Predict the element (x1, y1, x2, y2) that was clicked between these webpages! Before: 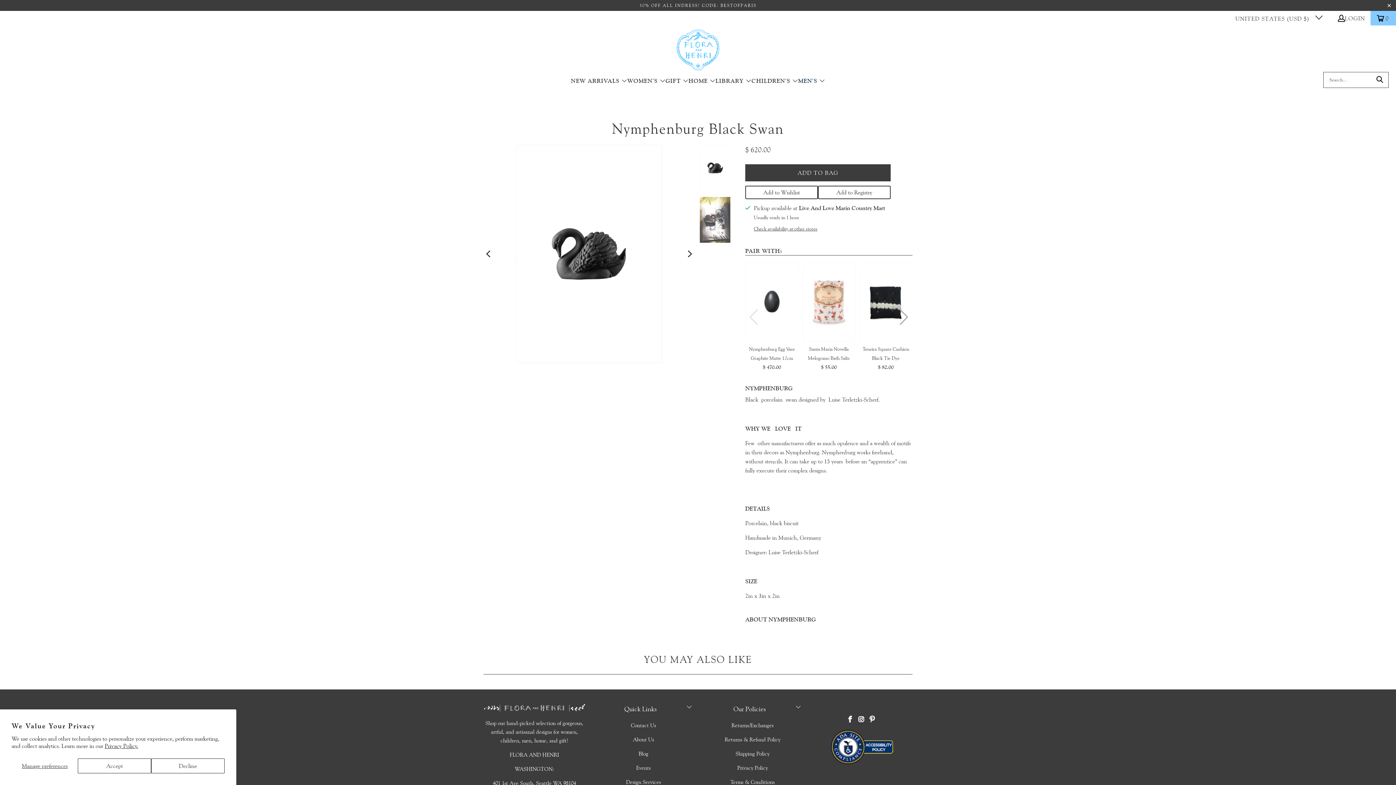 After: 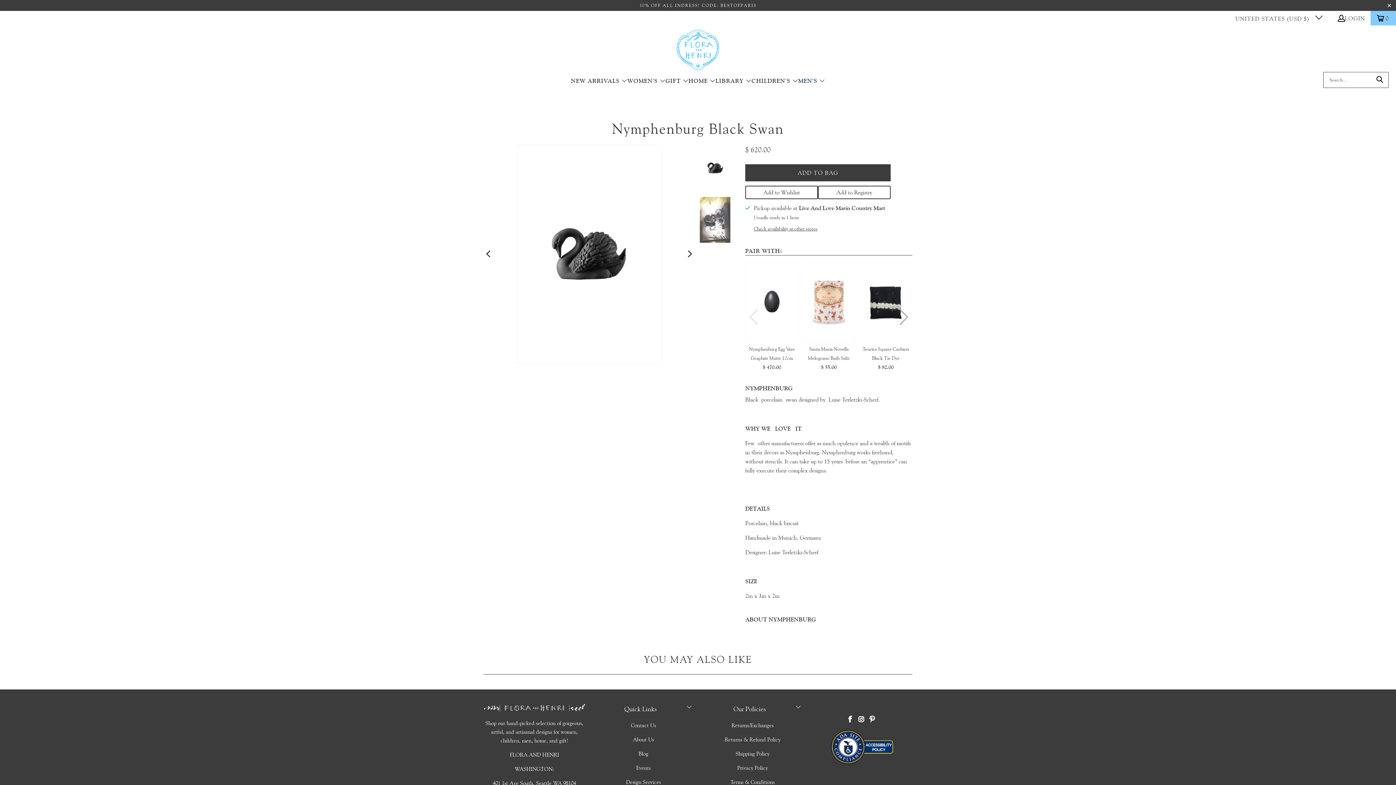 Action: bbox: (77, 758, 151, 773) label: Accept